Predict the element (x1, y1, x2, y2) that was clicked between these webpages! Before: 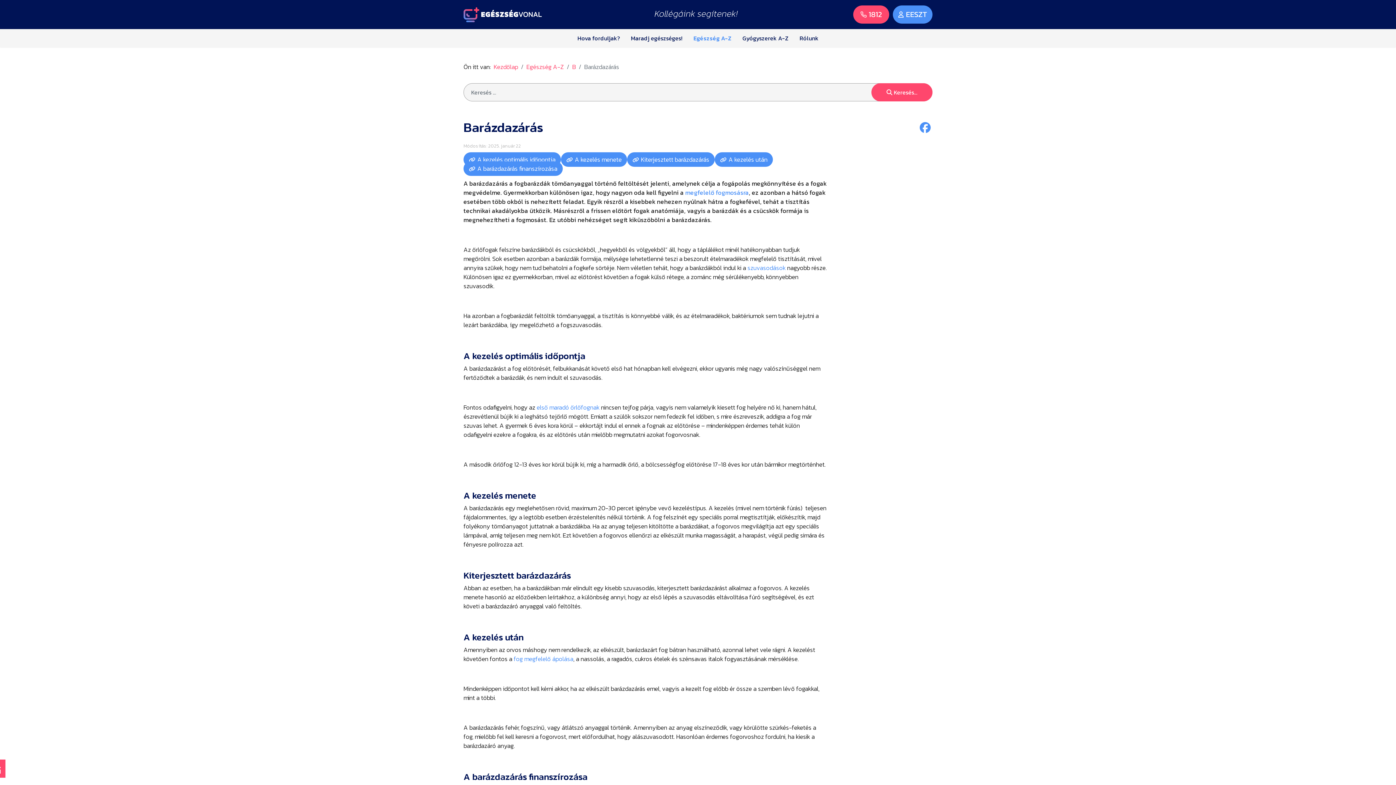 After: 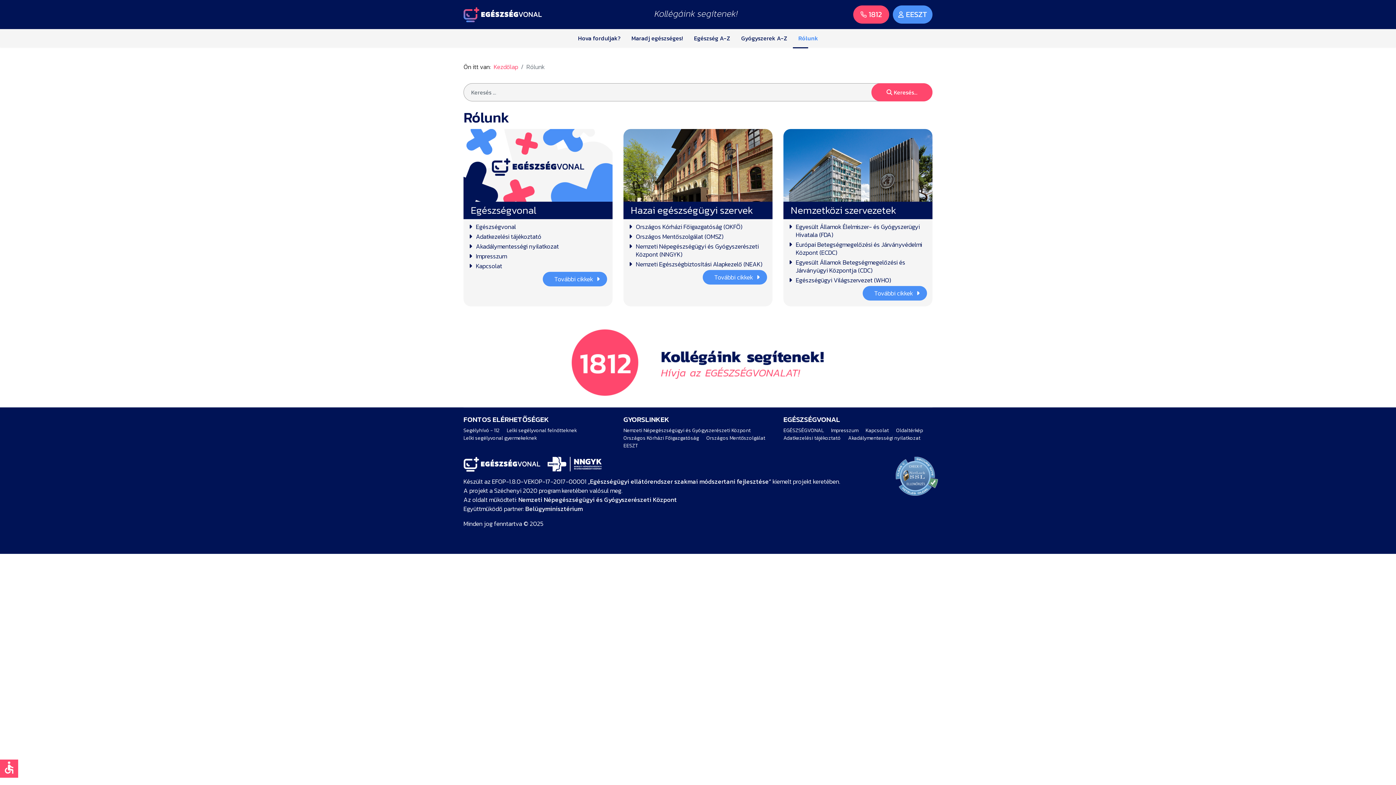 Action: bbox: (794, 29, 824, 47) label: Rólunk